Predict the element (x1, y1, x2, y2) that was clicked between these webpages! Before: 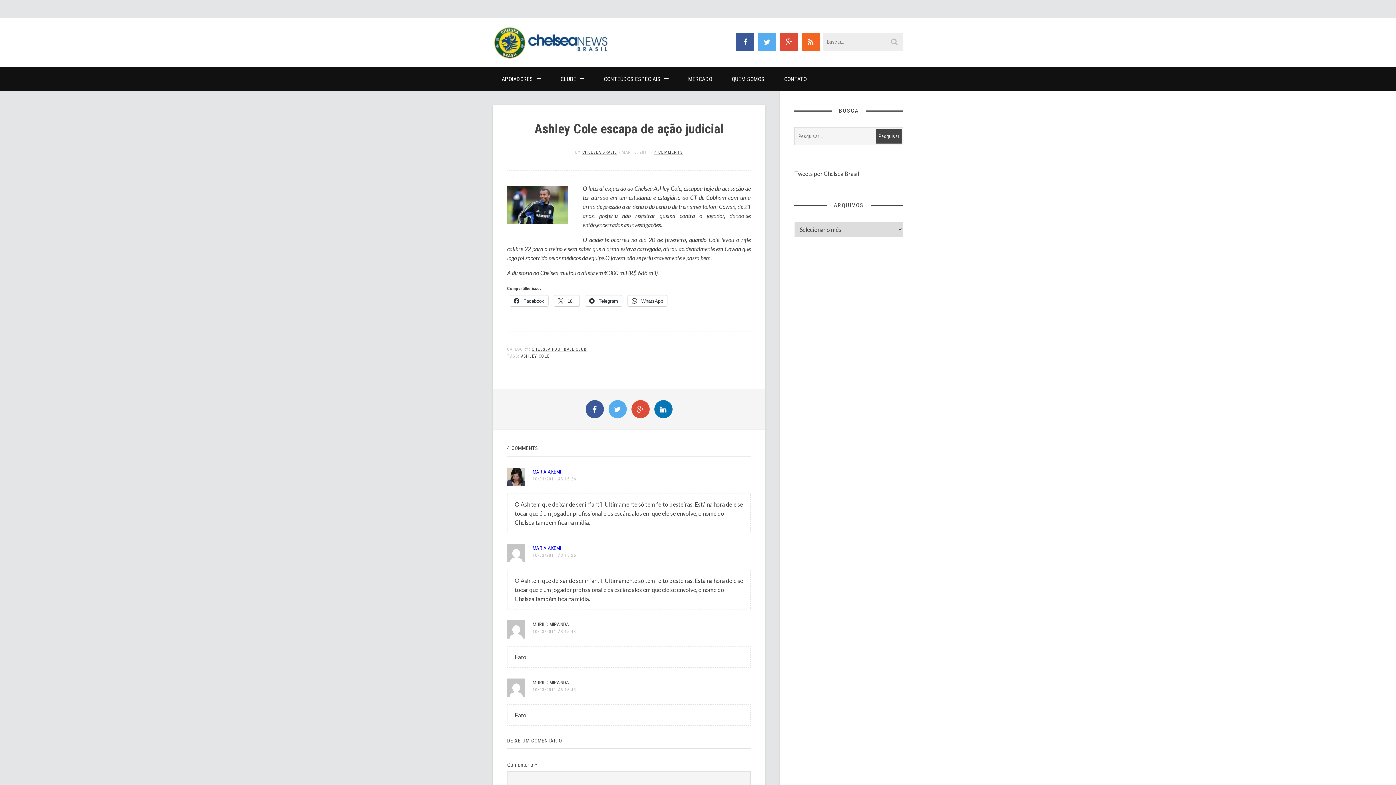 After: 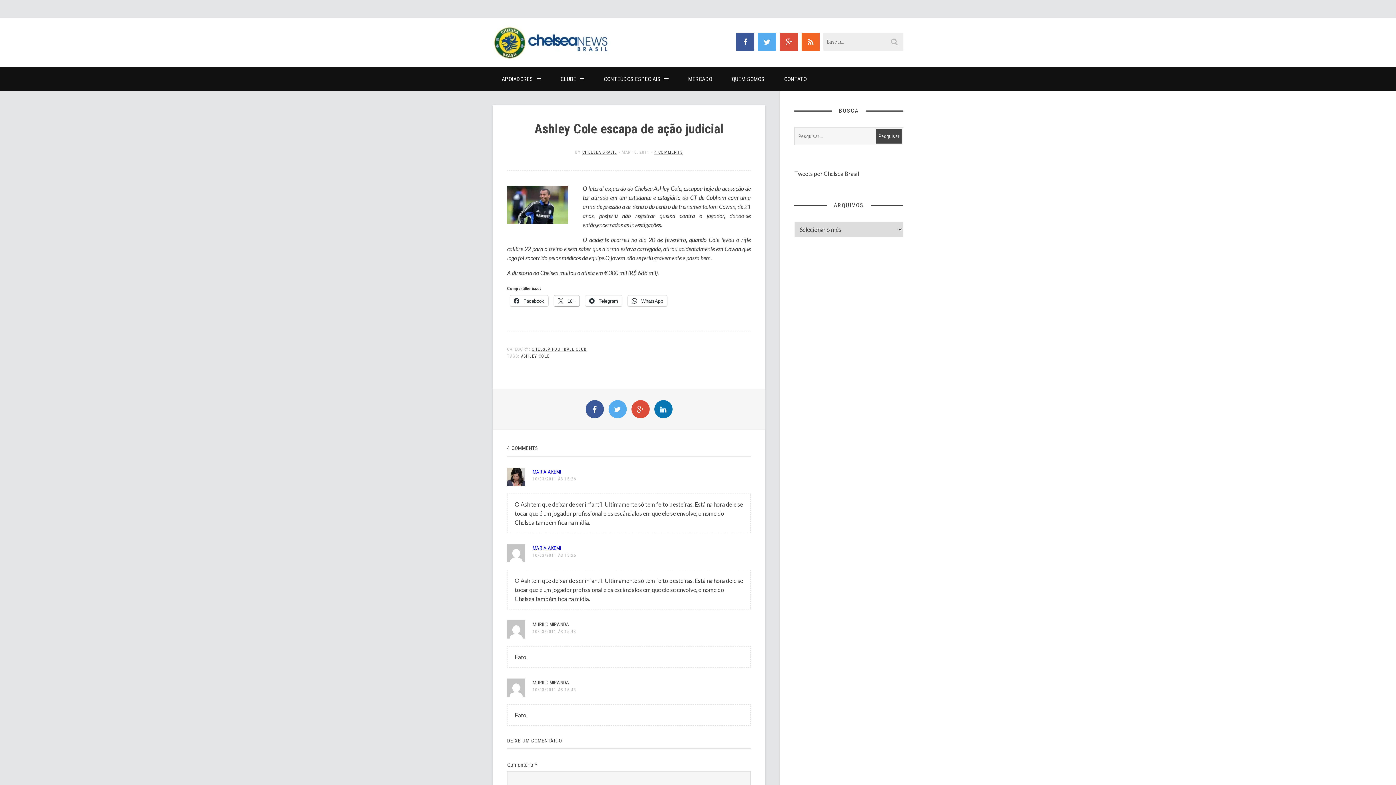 Action: label:  18+ bbox: (554, 295, 579, 306)